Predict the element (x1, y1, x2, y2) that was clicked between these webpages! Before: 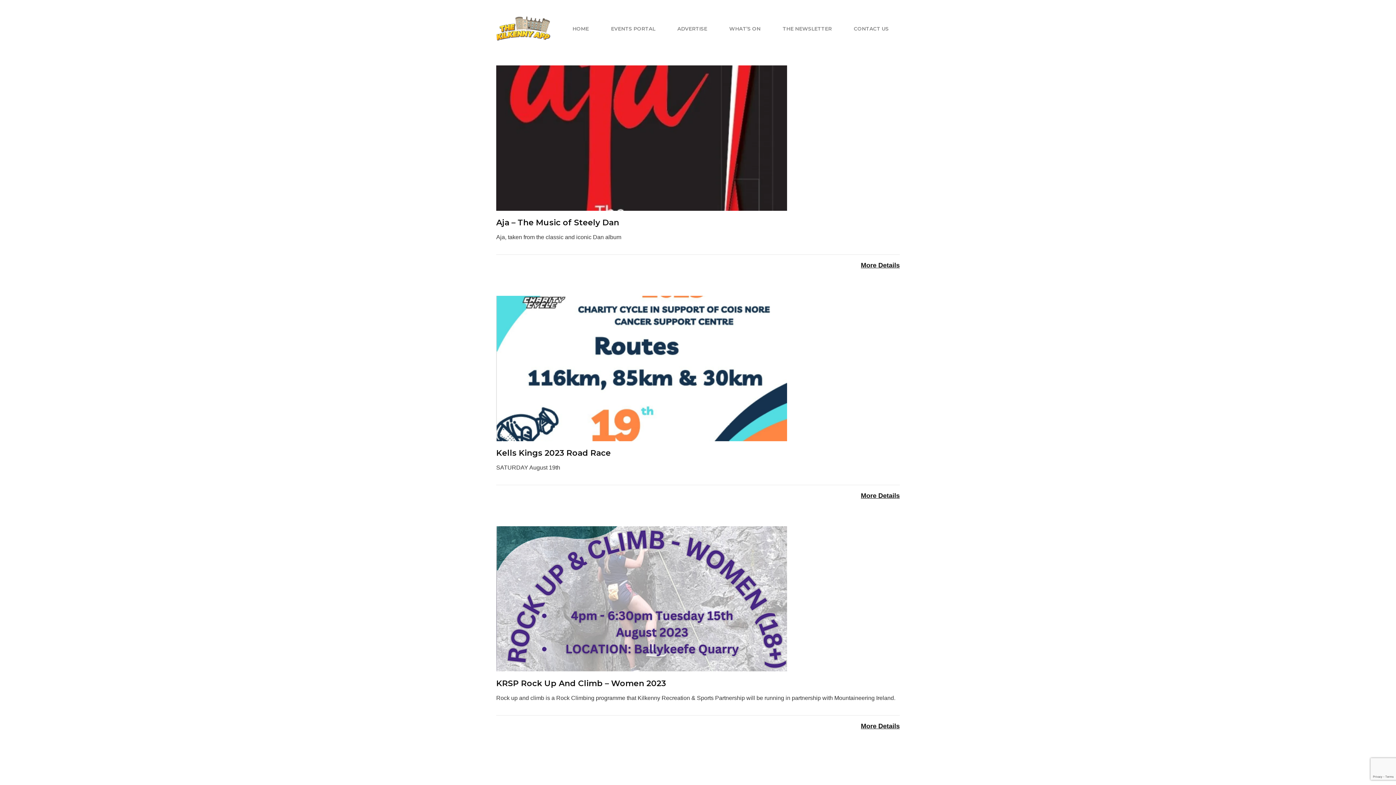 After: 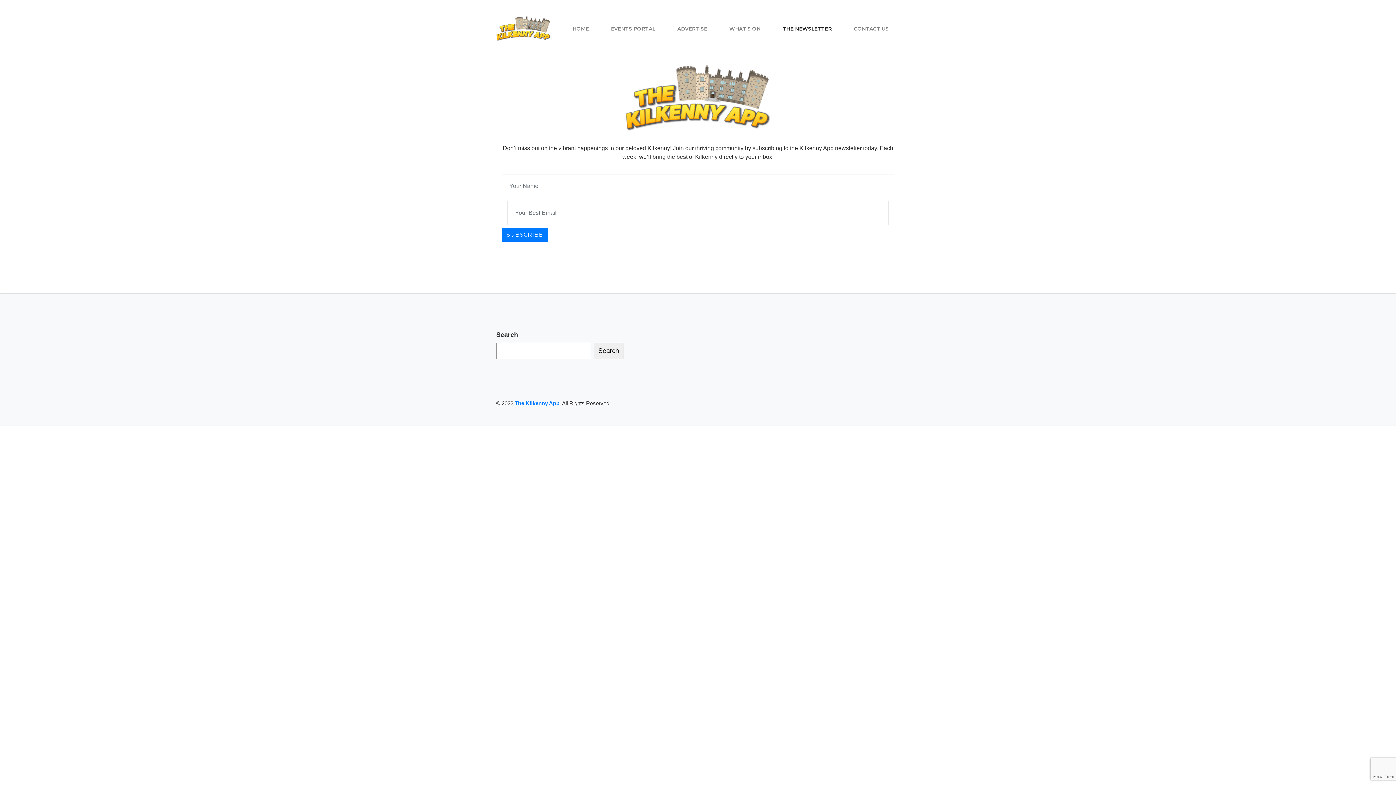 Action: label: THE NEWSLETTER bbox: (779, 21, 834, 36)